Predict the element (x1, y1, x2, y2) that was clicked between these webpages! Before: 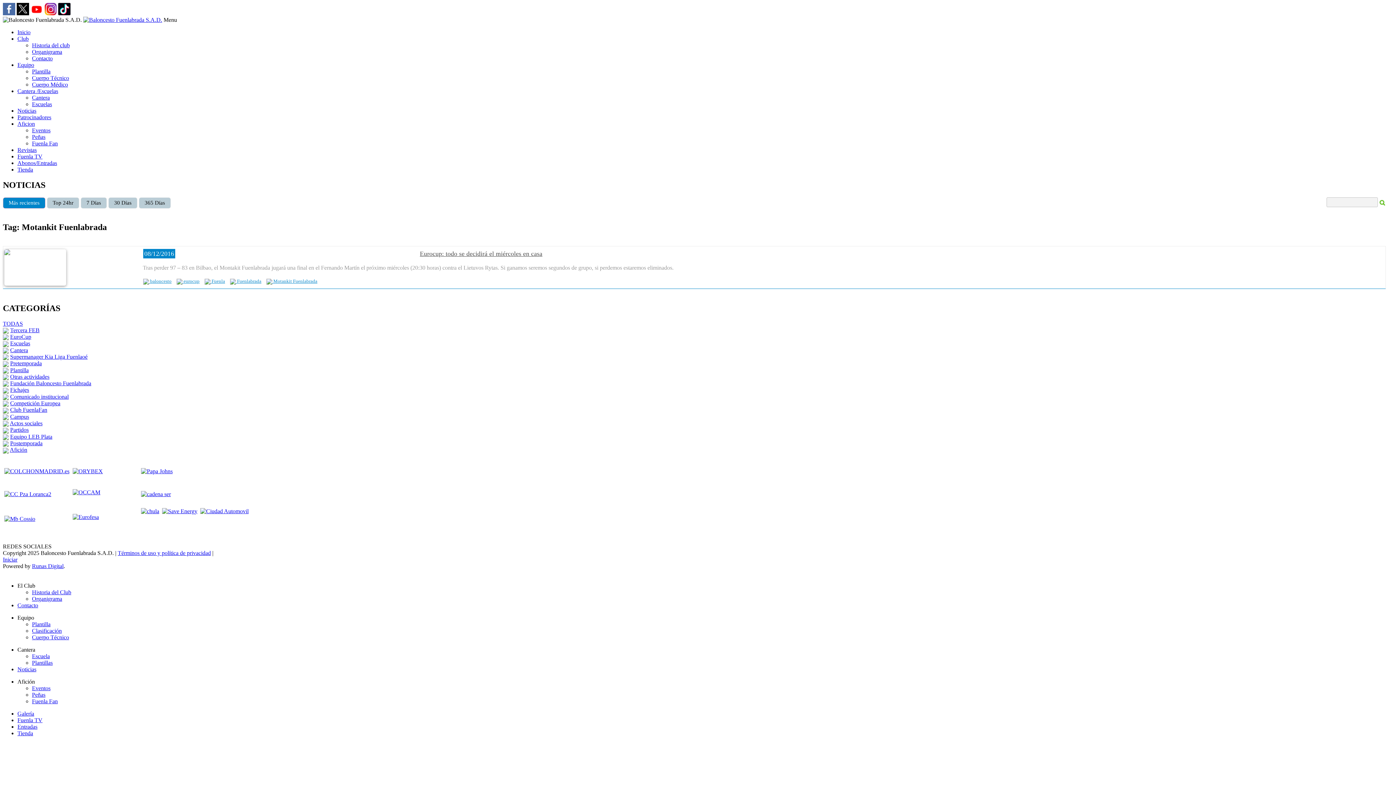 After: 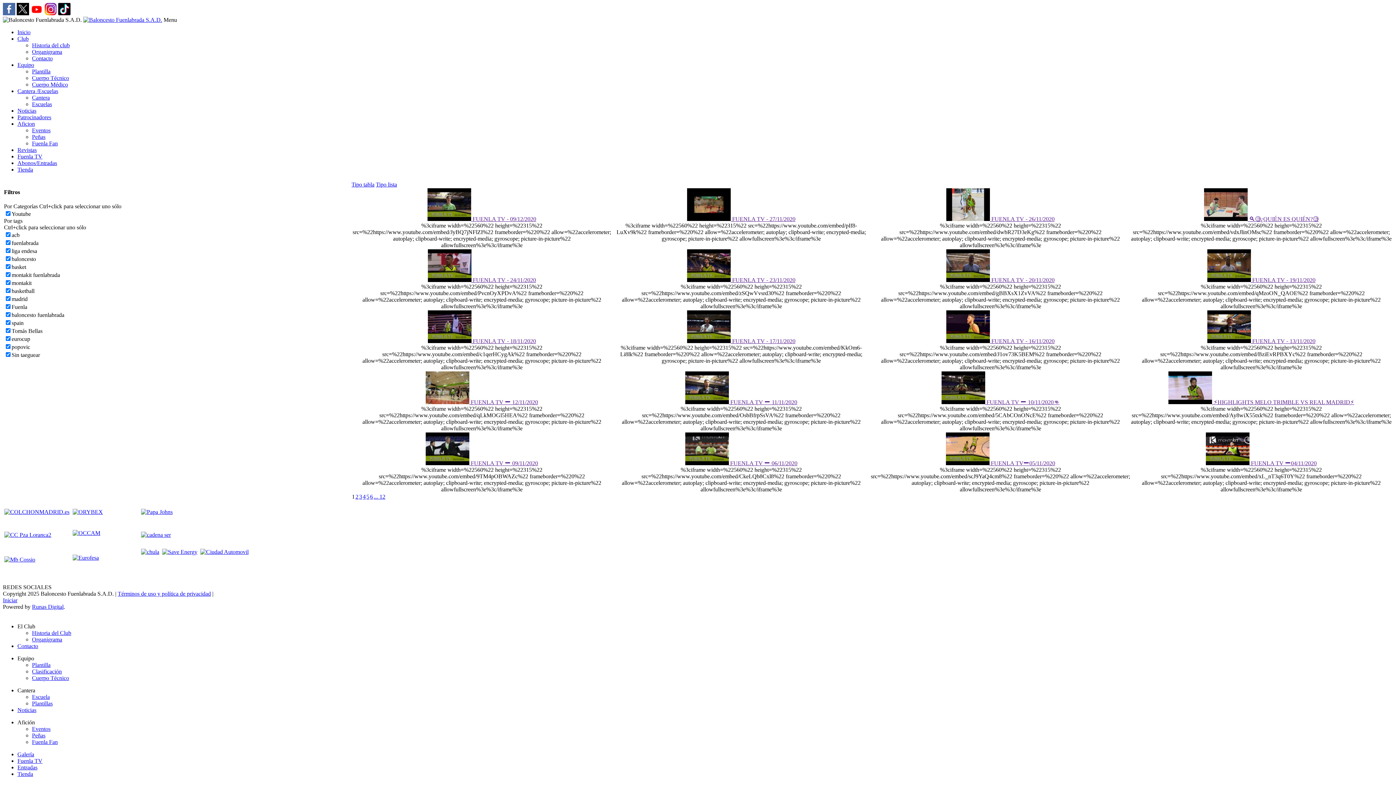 Action: label: Fuenla TV bbox: (17, 153, 42, 159)